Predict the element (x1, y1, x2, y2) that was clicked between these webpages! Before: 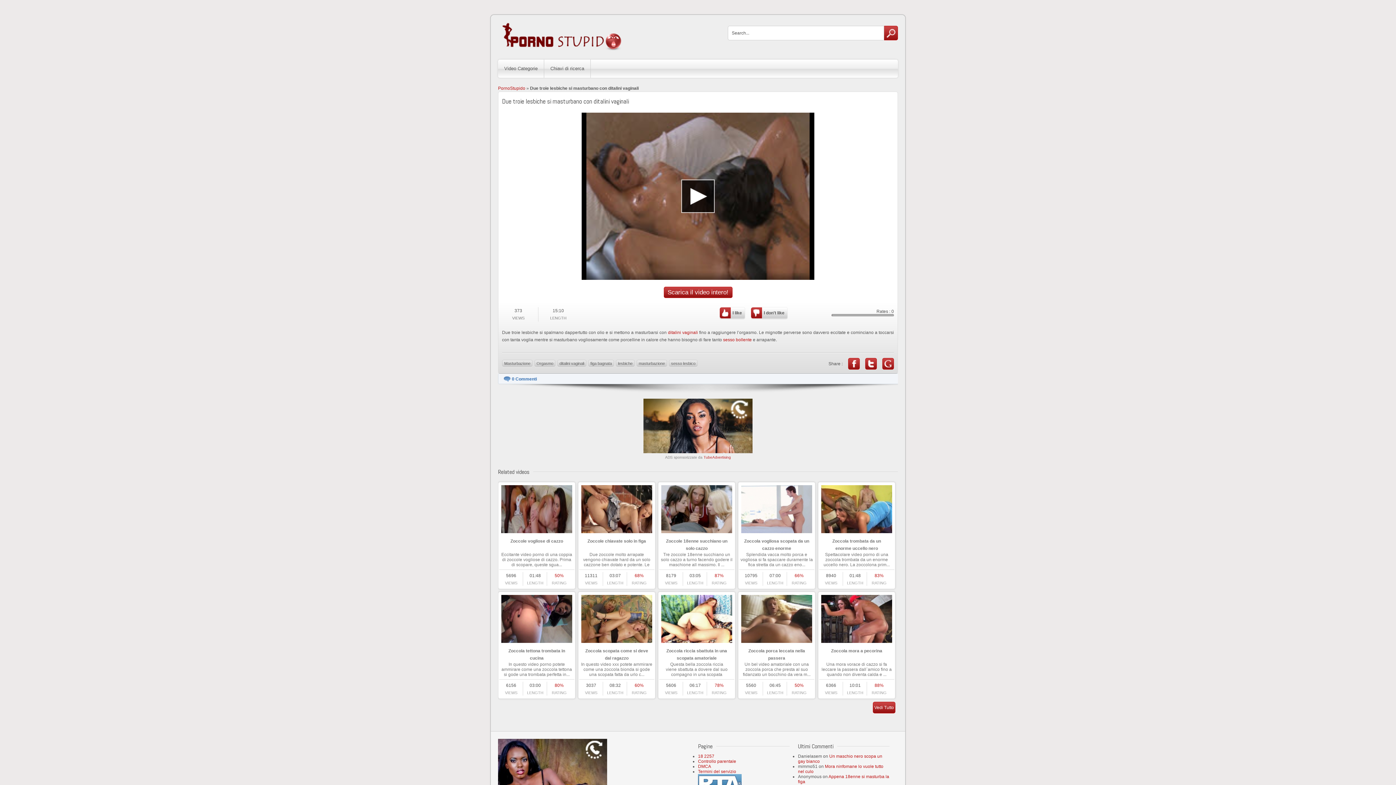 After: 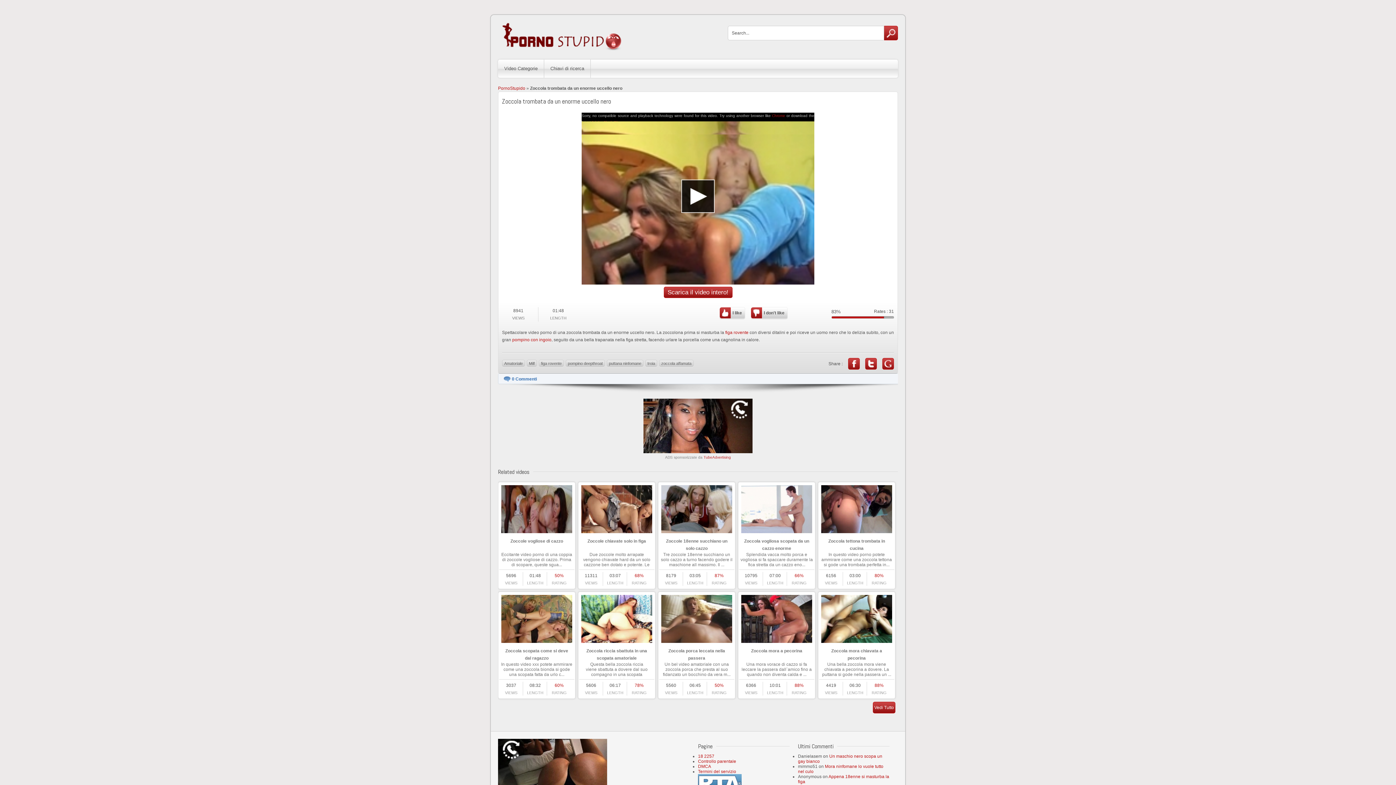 Action: label: Zoccola trombata da un enorme uccello nero
Spettacolare video porno di una zoccola trombata da un enorme uccello nero. La zoccolona prim... bbox: (818, 482, 895, 588)